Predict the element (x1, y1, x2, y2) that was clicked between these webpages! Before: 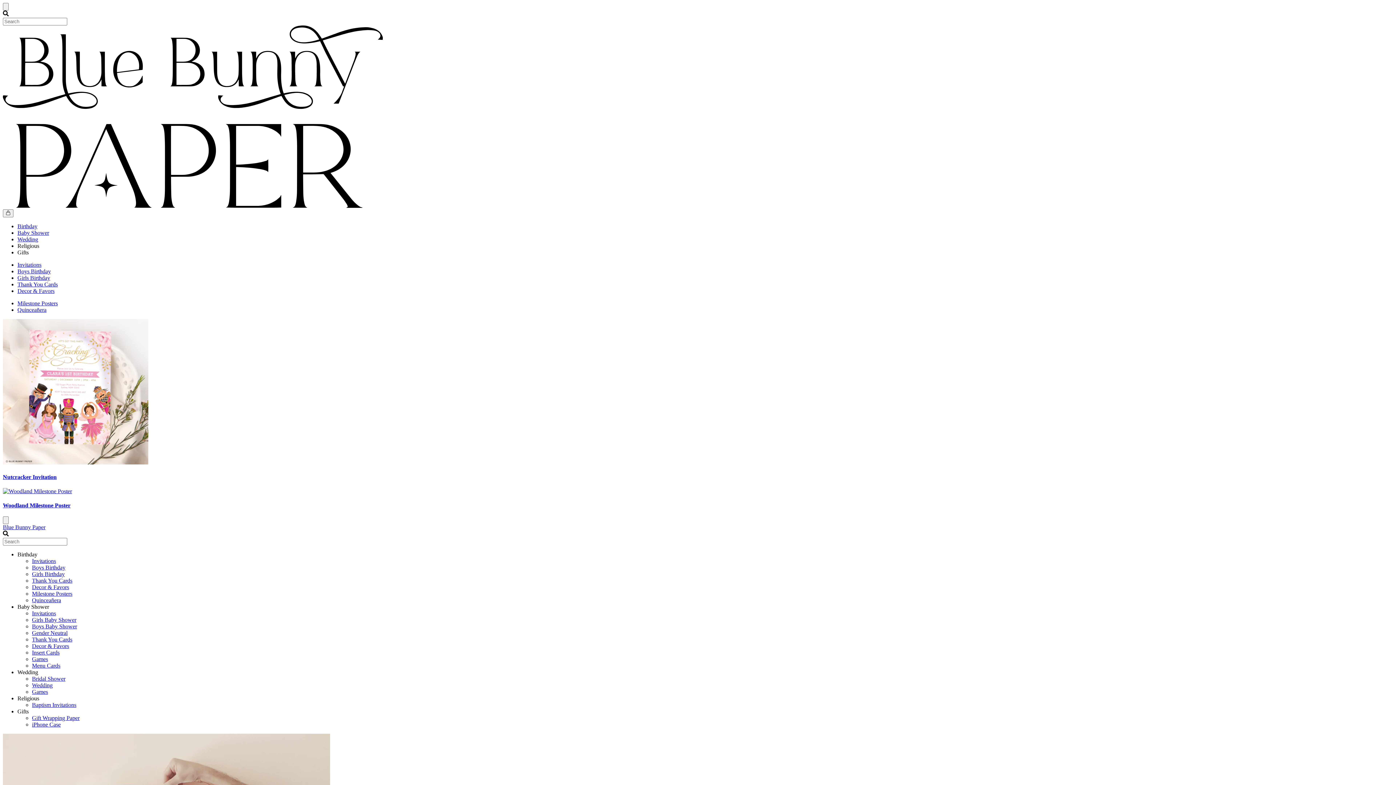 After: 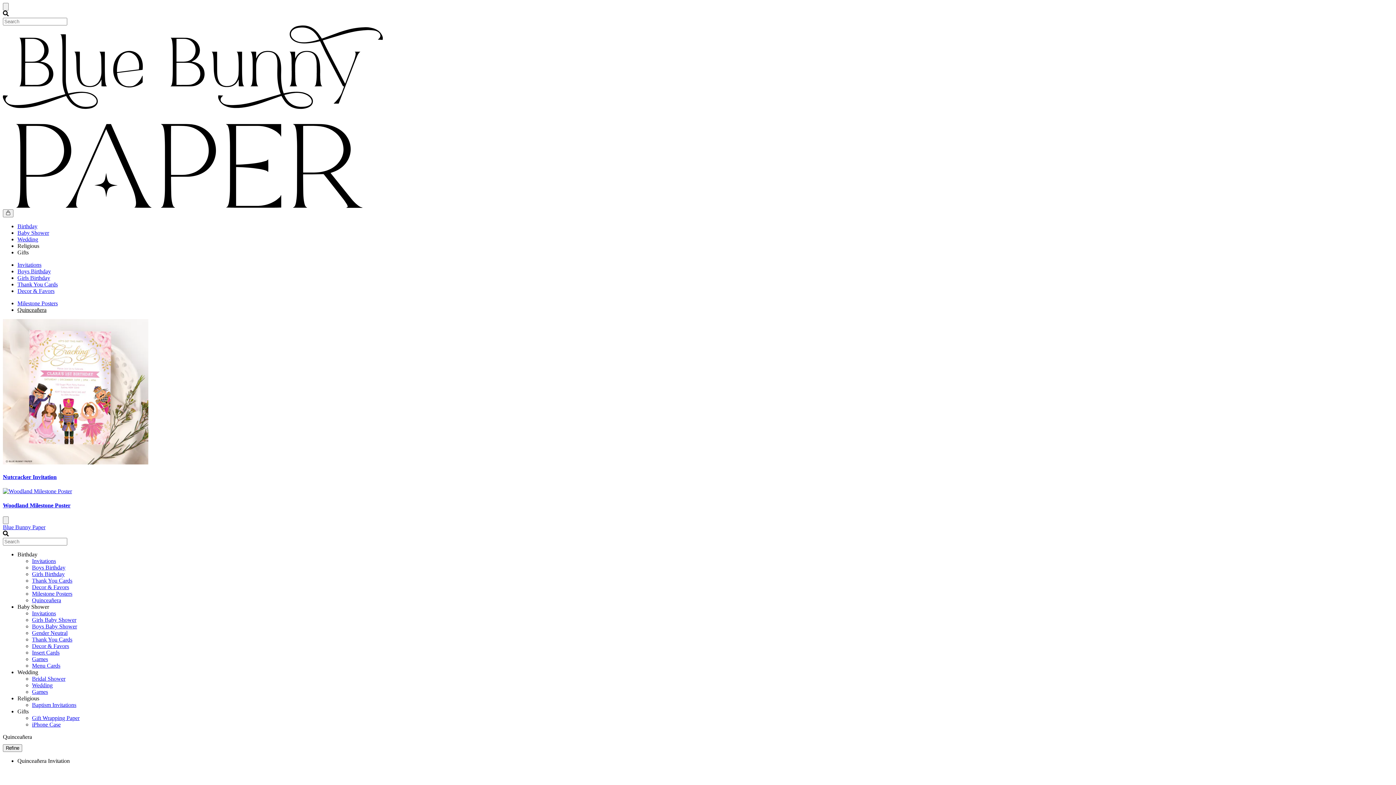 Action: bbox: (17, 307, 46, 313) label: Quinceañera